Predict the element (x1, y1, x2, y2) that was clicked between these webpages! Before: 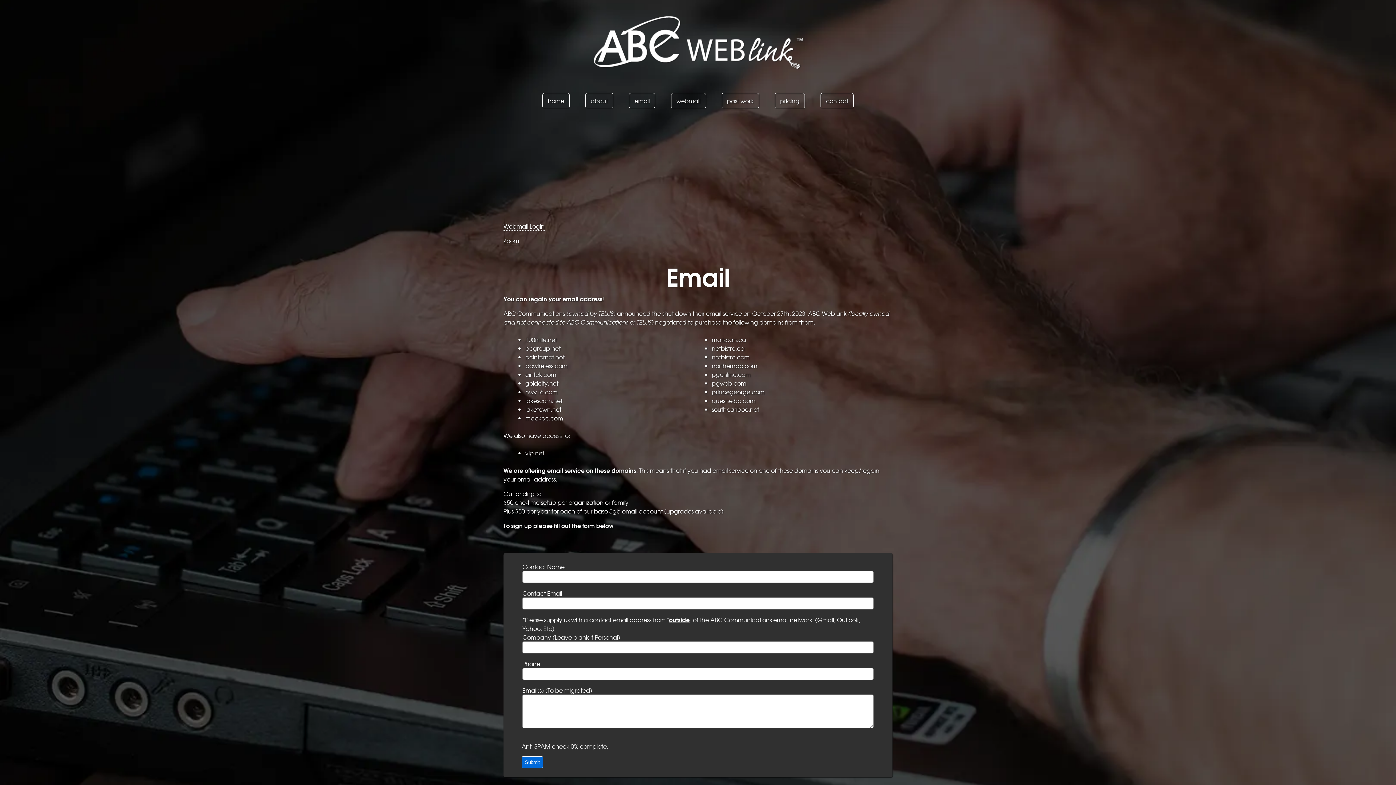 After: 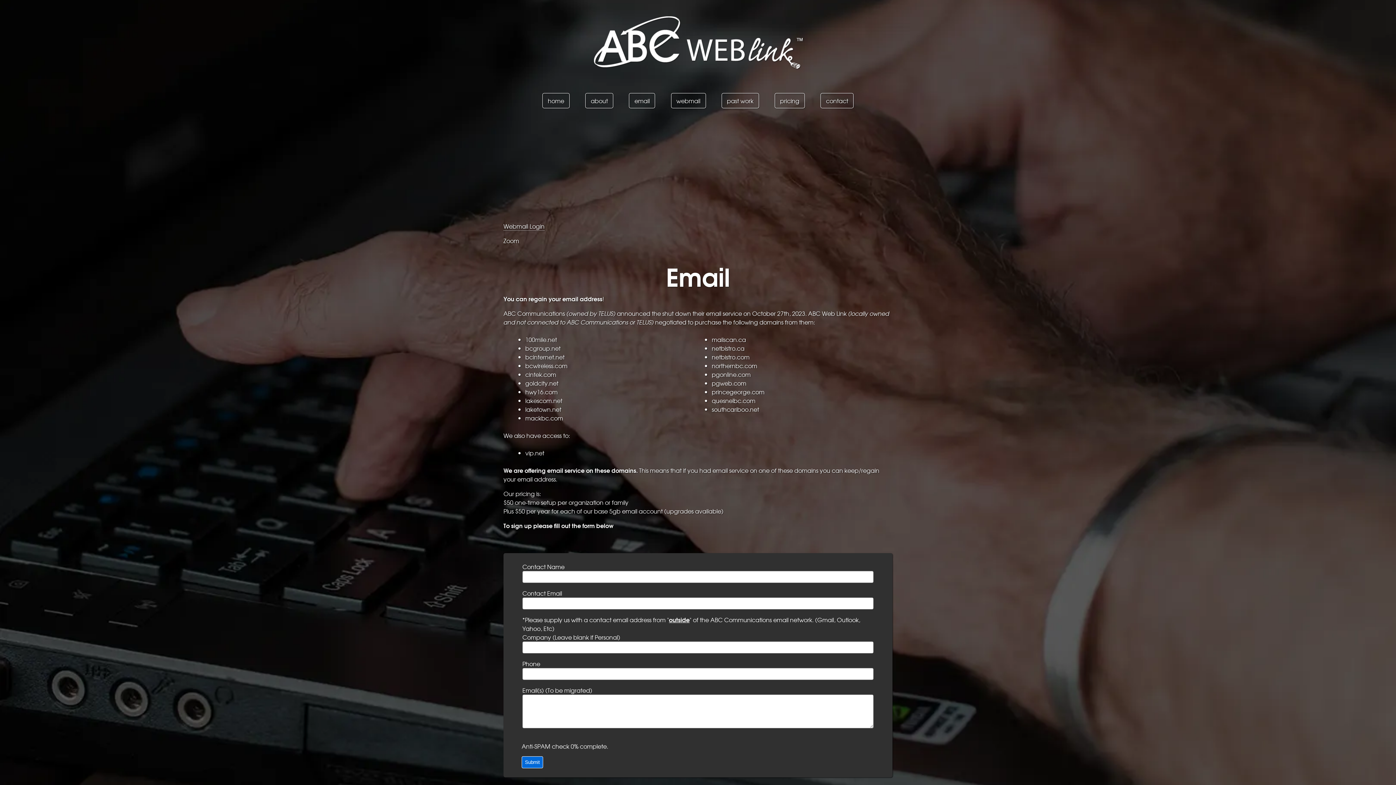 Action: bbox: (503, 236, 519, 245) label: Zoom